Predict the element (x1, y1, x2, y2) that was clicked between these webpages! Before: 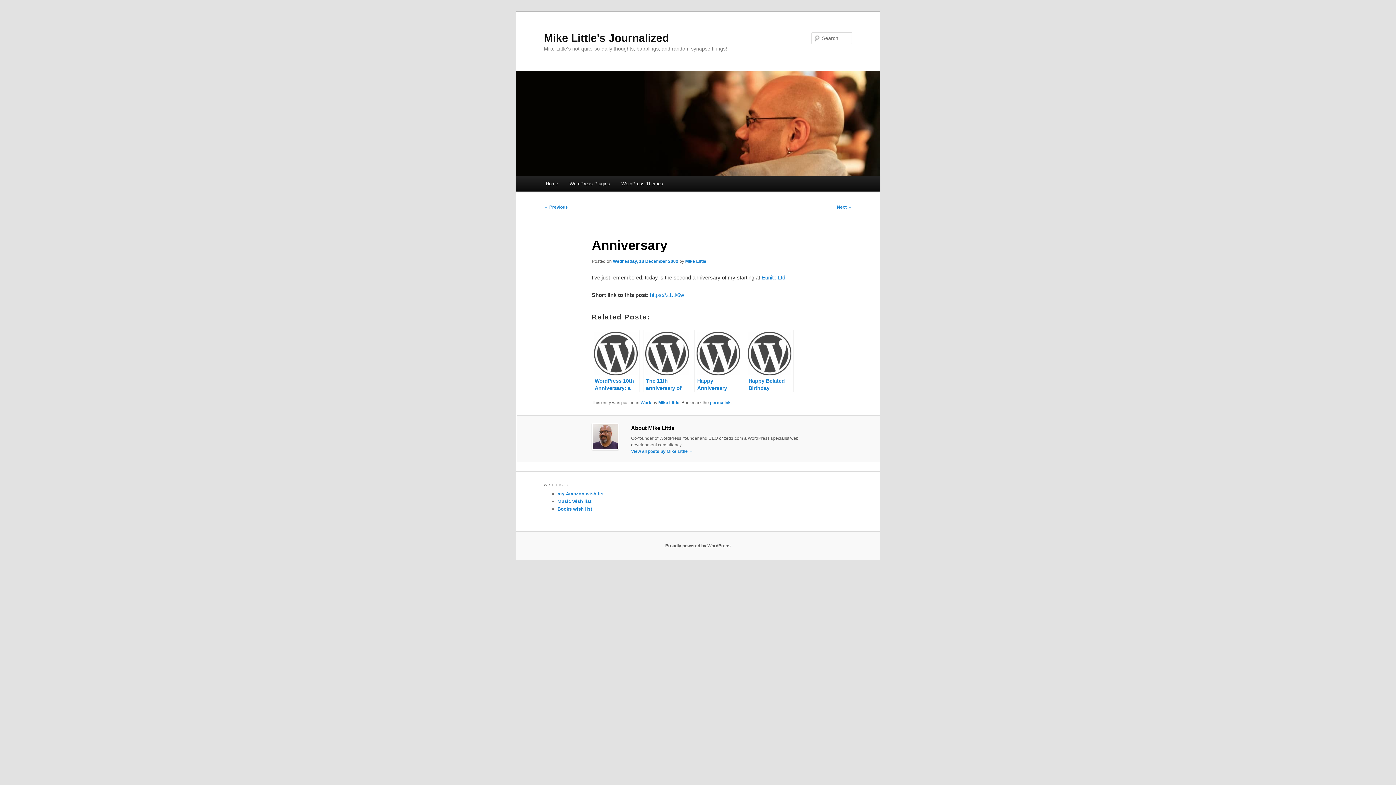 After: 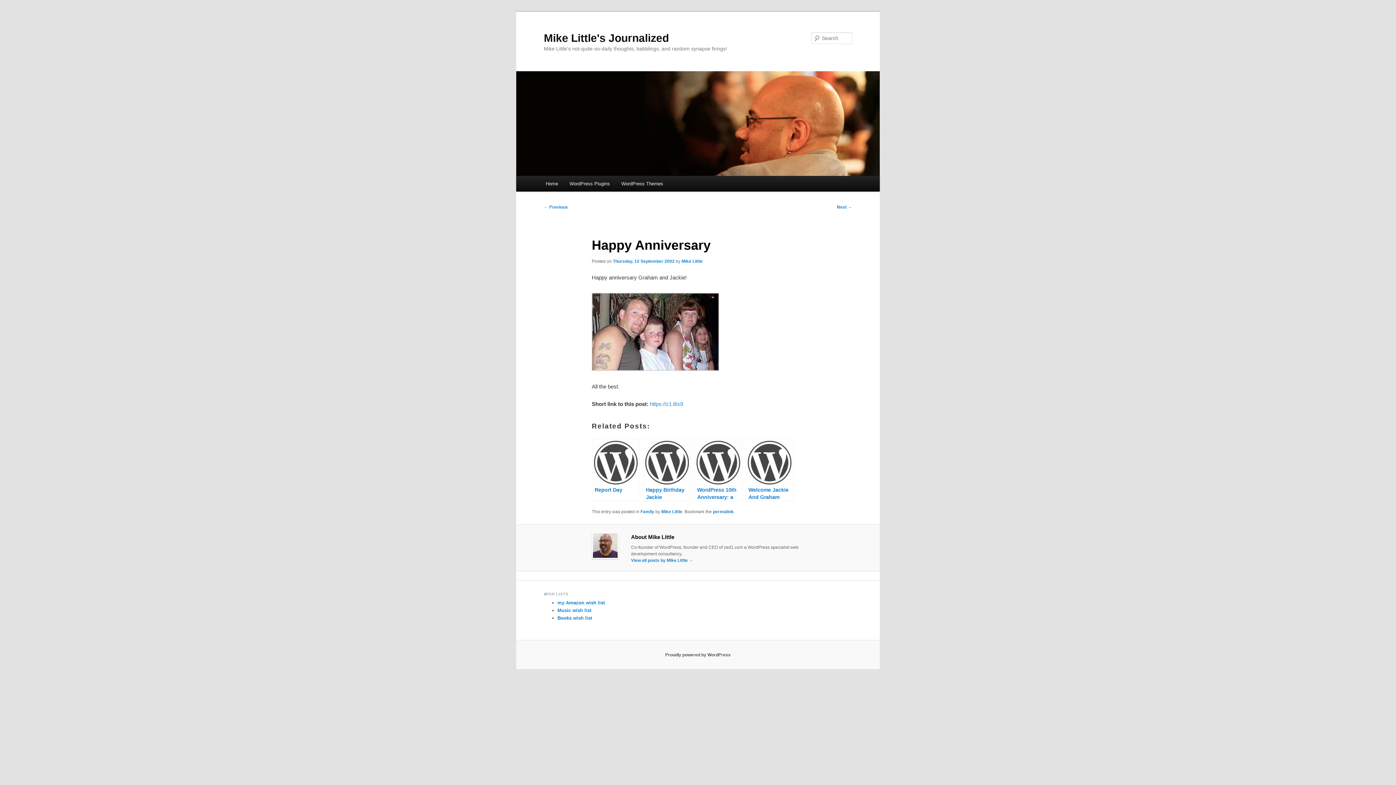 Action: label: Happy Anniversary bbox: (694, 329, 742, 392)